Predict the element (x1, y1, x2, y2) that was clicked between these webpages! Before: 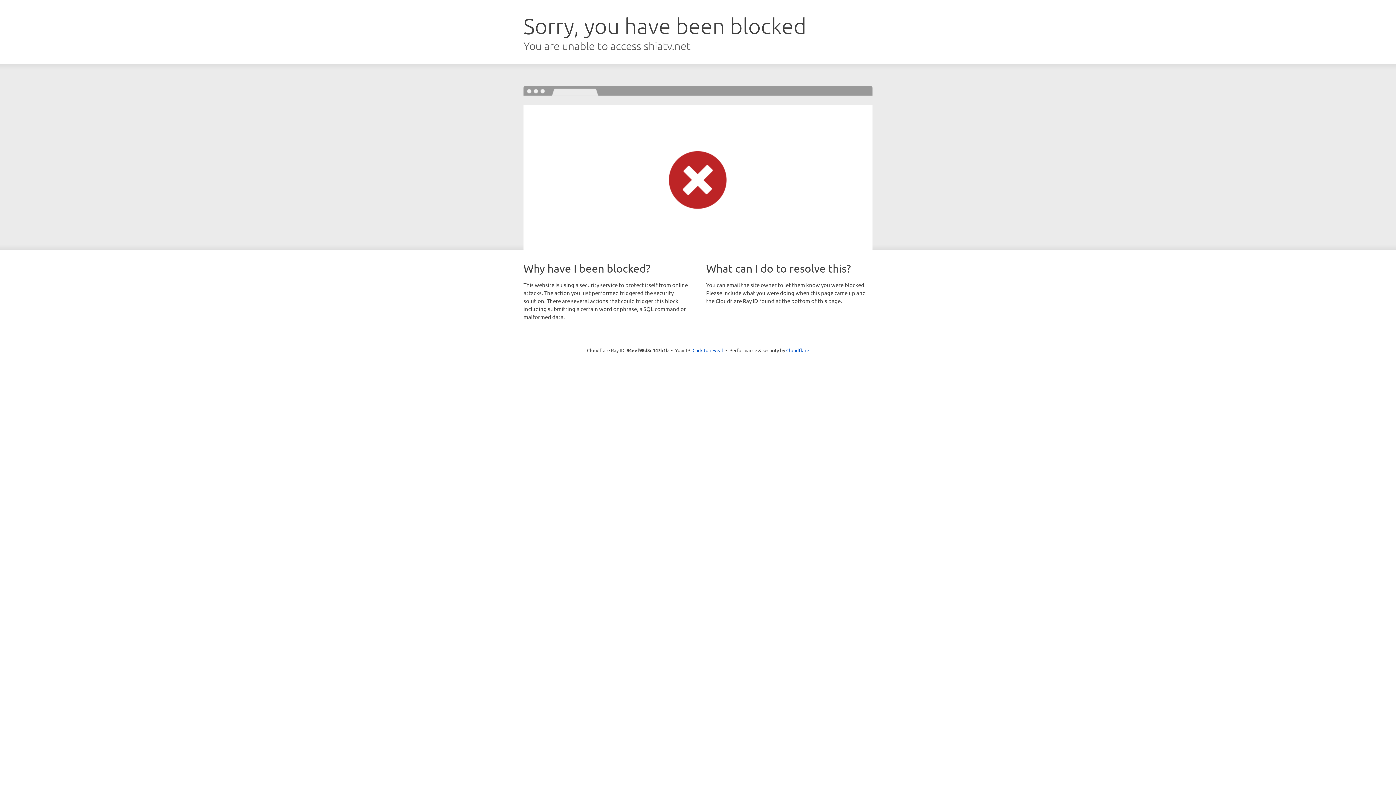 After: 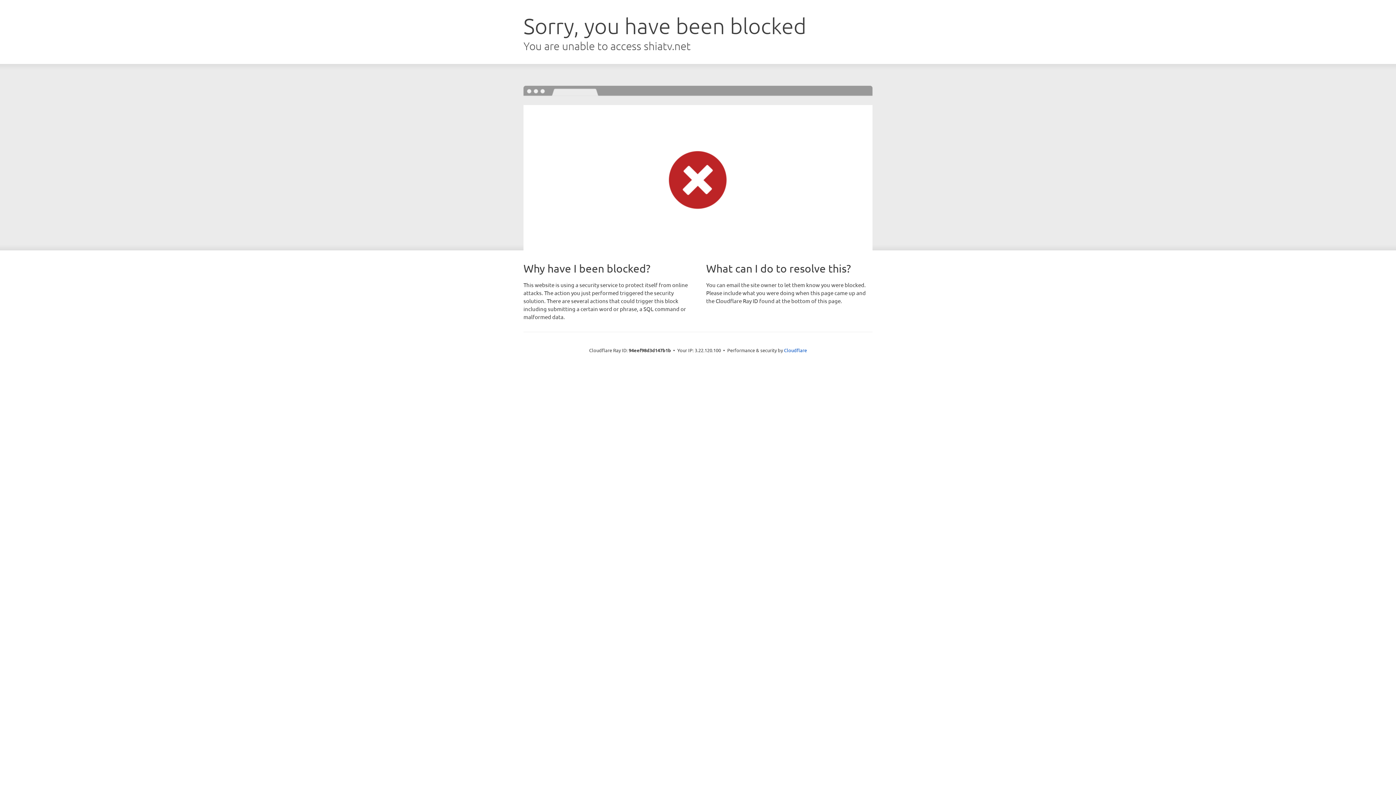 Action: label: Click to reveal bbox: (692, 346, 723, 353)